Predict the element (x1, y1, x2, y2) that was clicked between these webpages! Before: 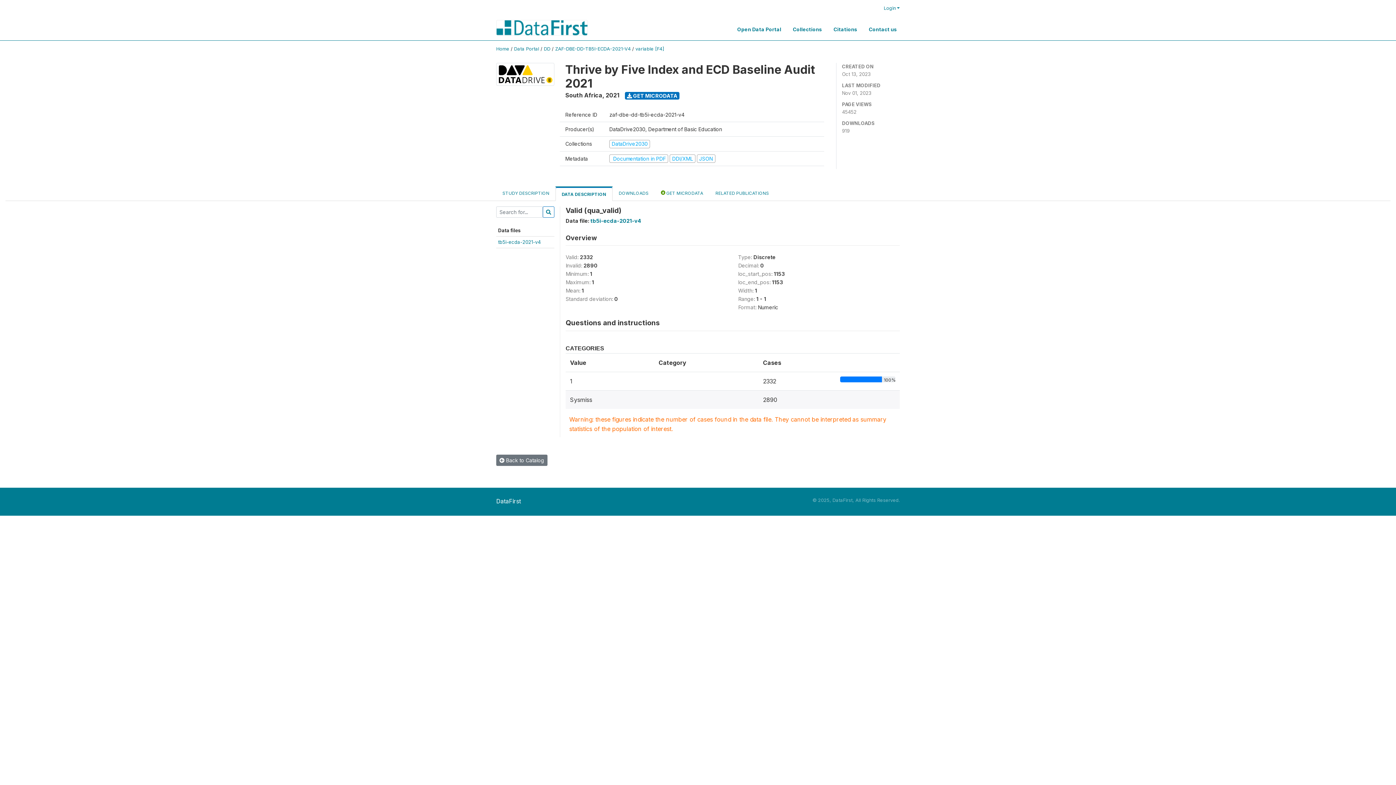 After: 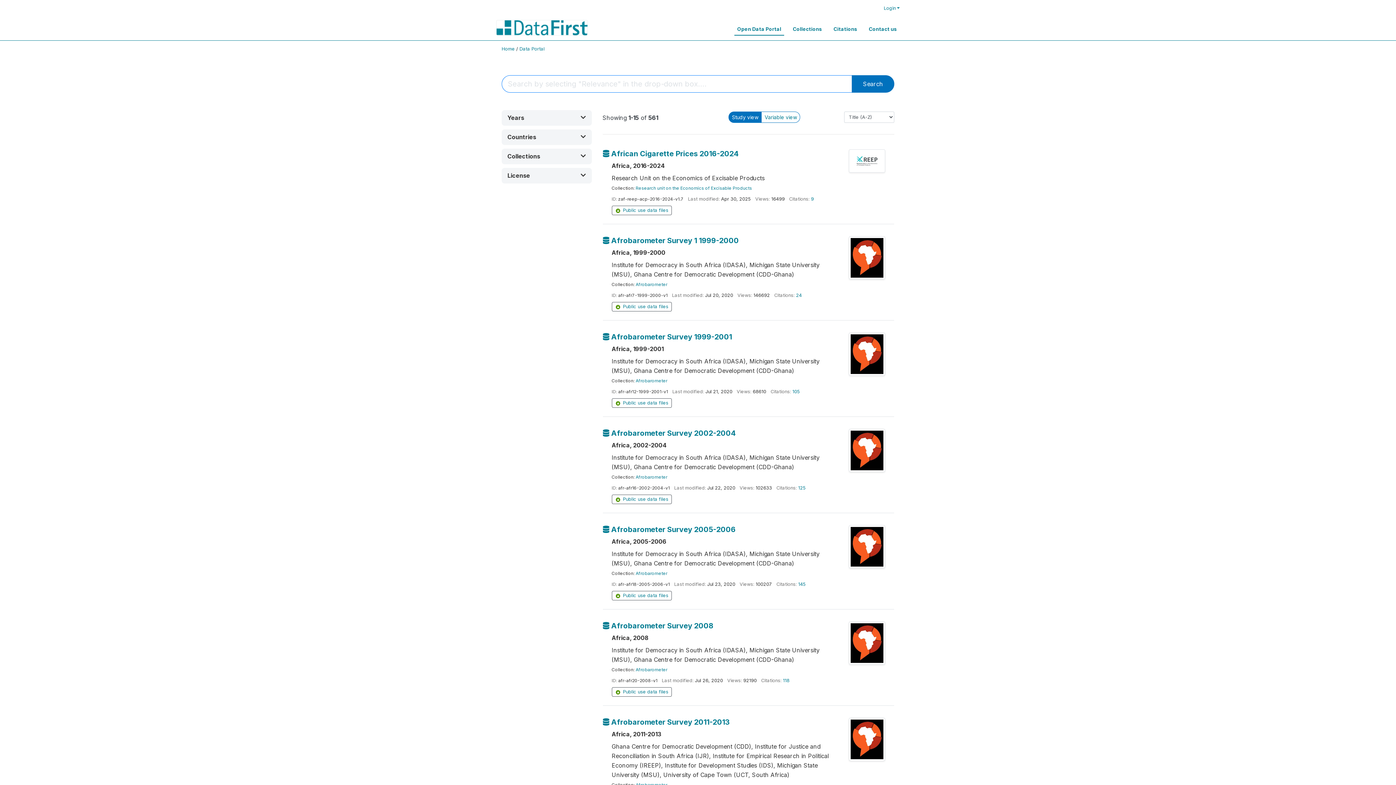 Action: label: Home bbox: (496, 46, 509, 51)